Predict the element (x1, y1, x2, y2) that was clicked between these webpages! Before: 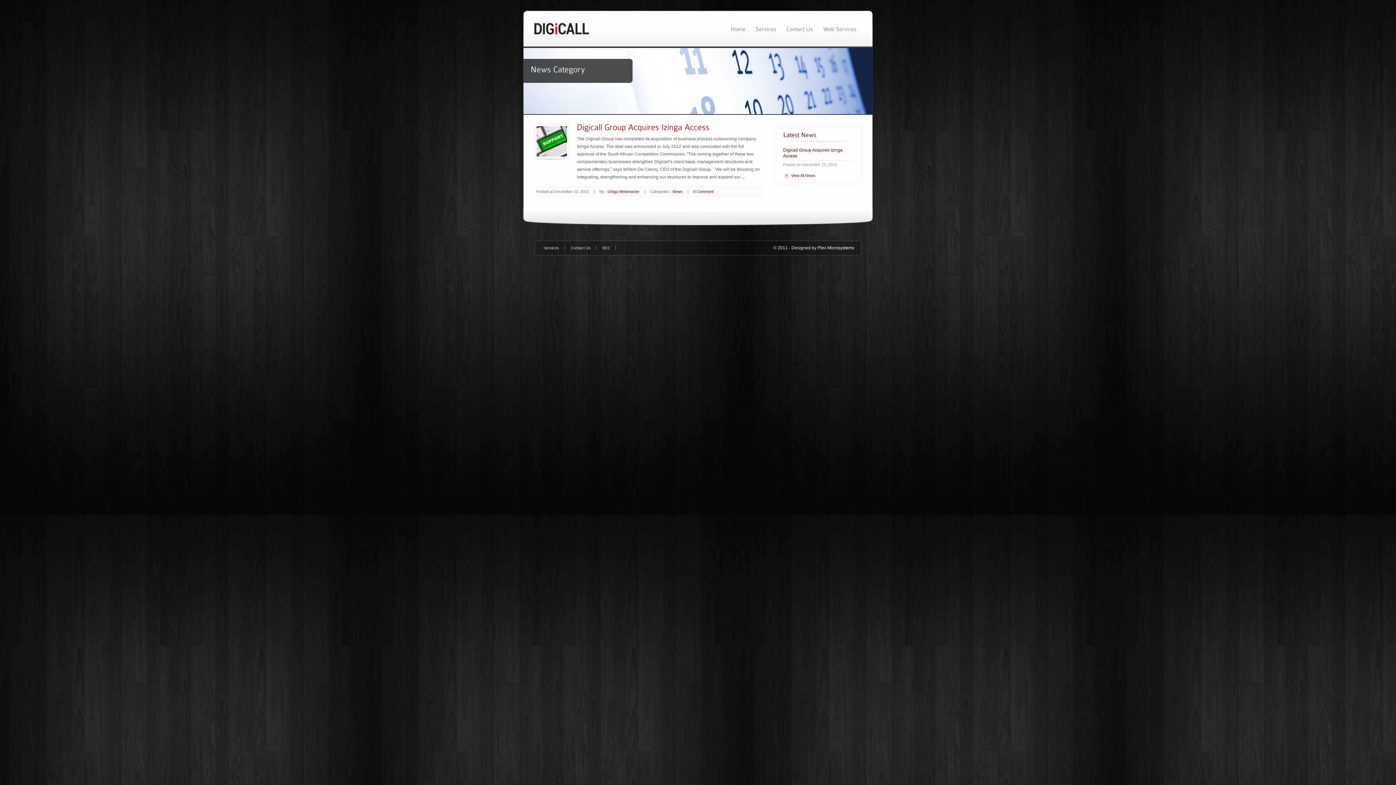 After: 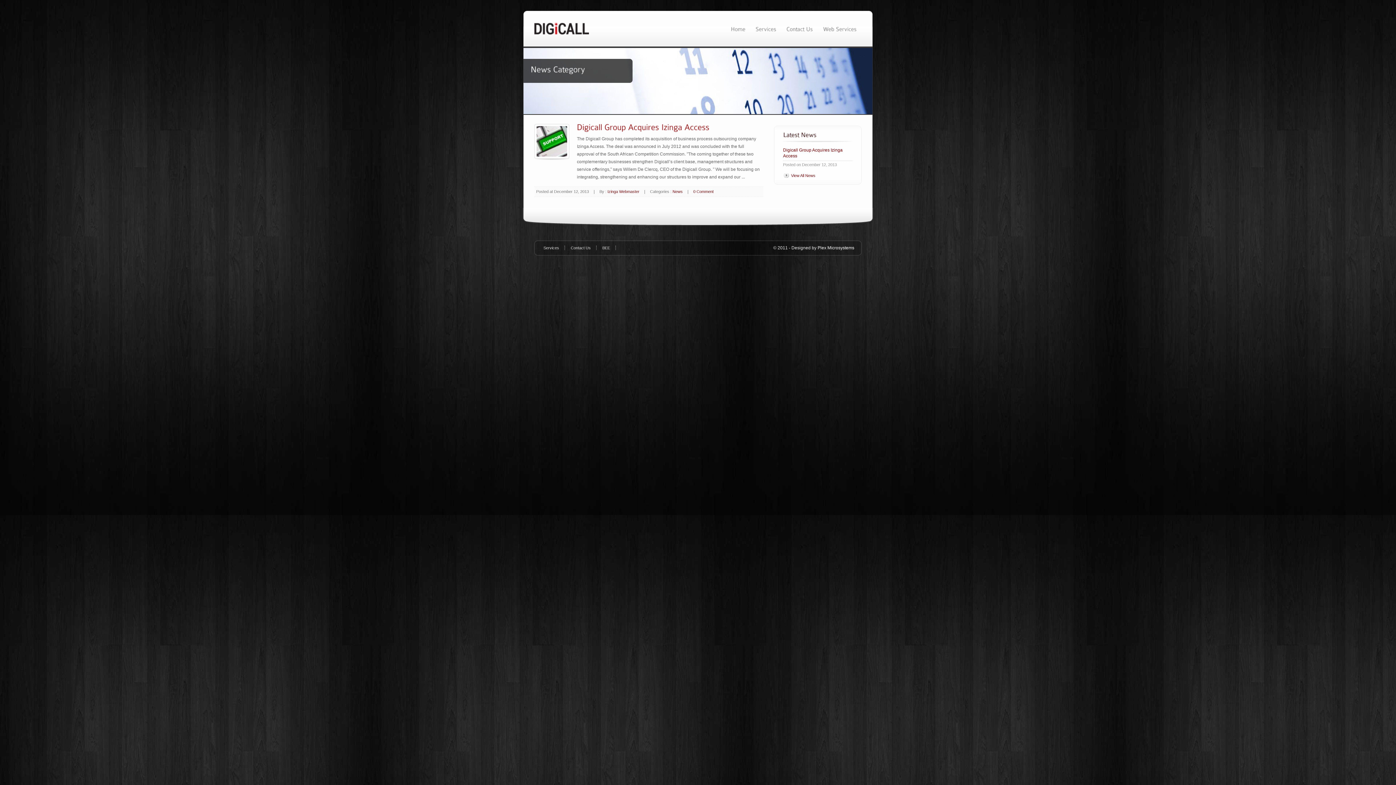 Action: label: News bbox: (672, 189, 682, 193)